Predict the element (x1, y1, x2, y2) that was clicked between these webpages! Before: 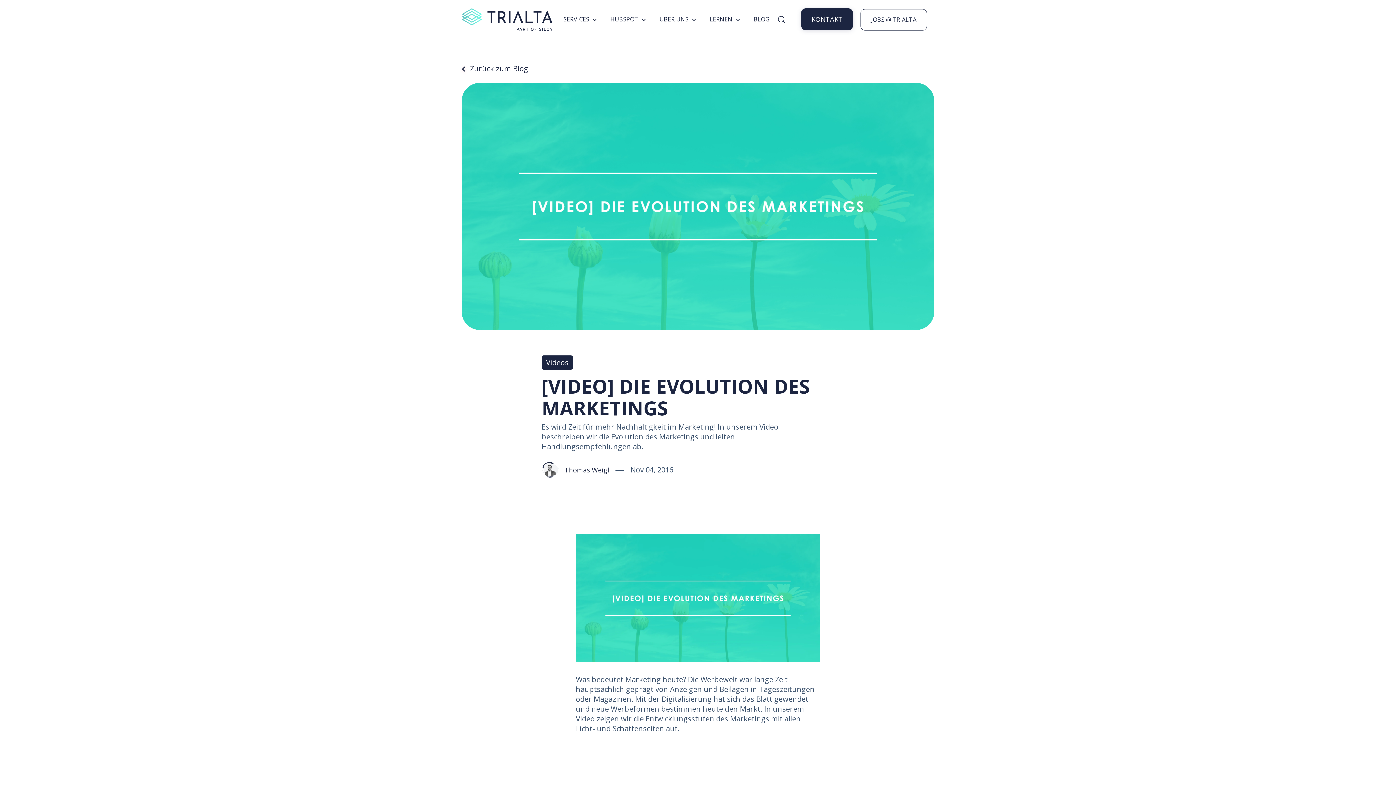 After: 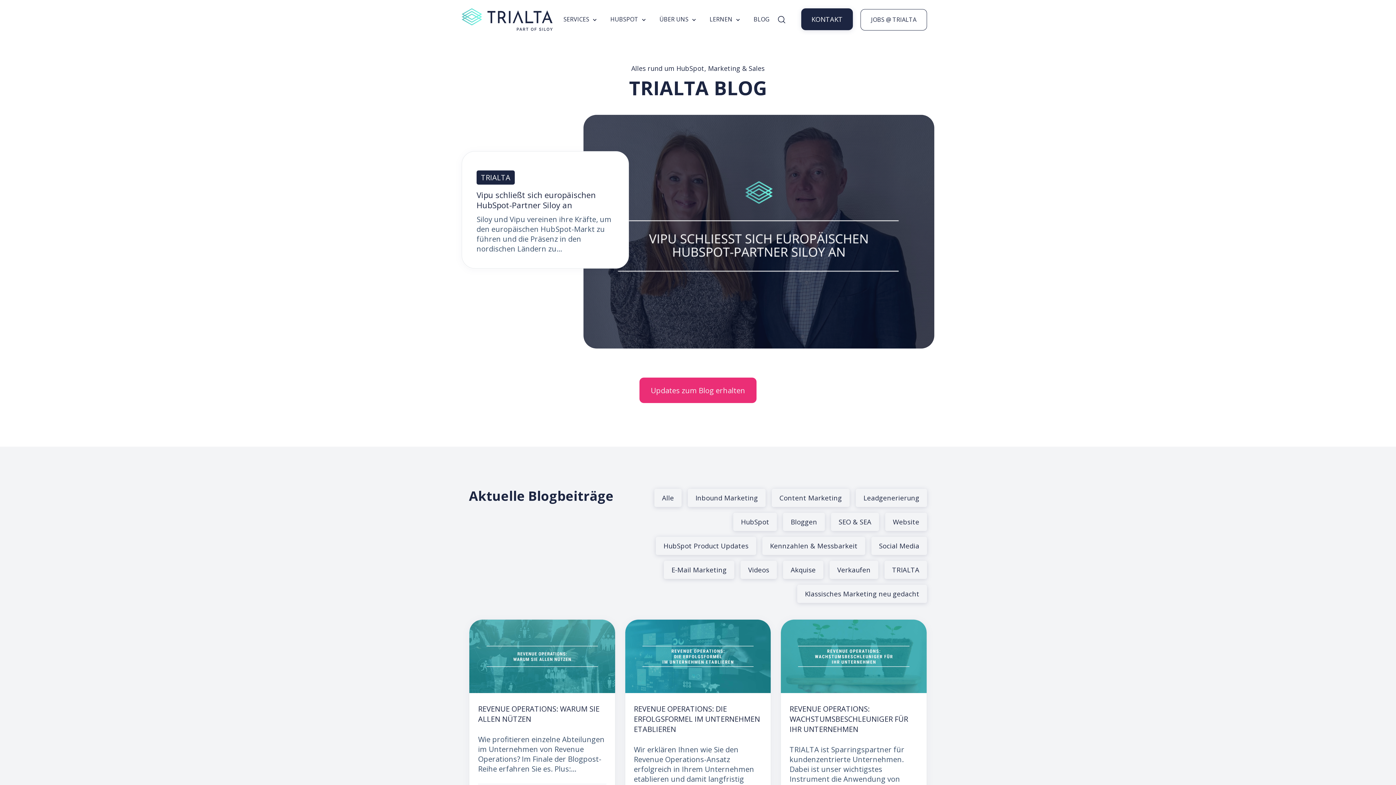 Action: bbox: (541, 471, 611, 481) label:  Thomas Weigl 